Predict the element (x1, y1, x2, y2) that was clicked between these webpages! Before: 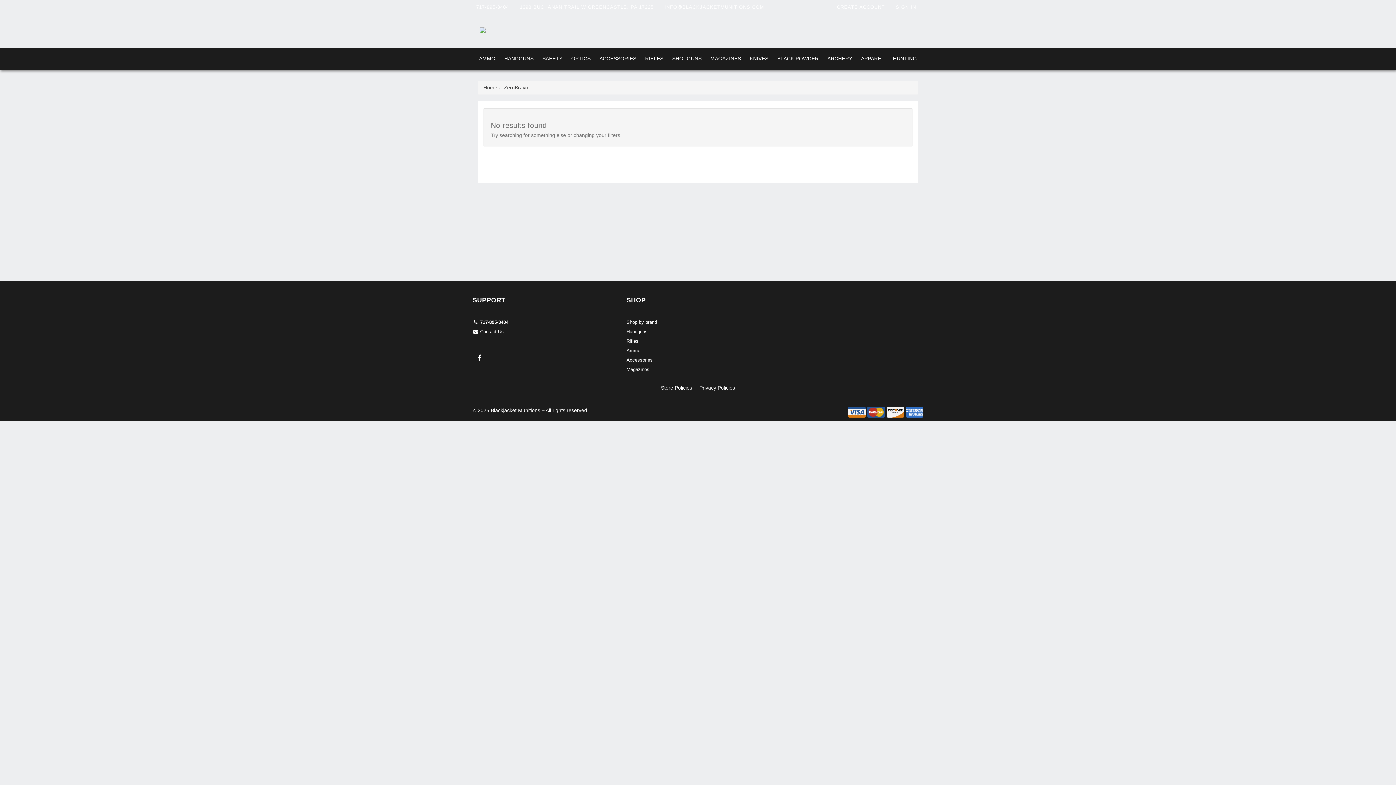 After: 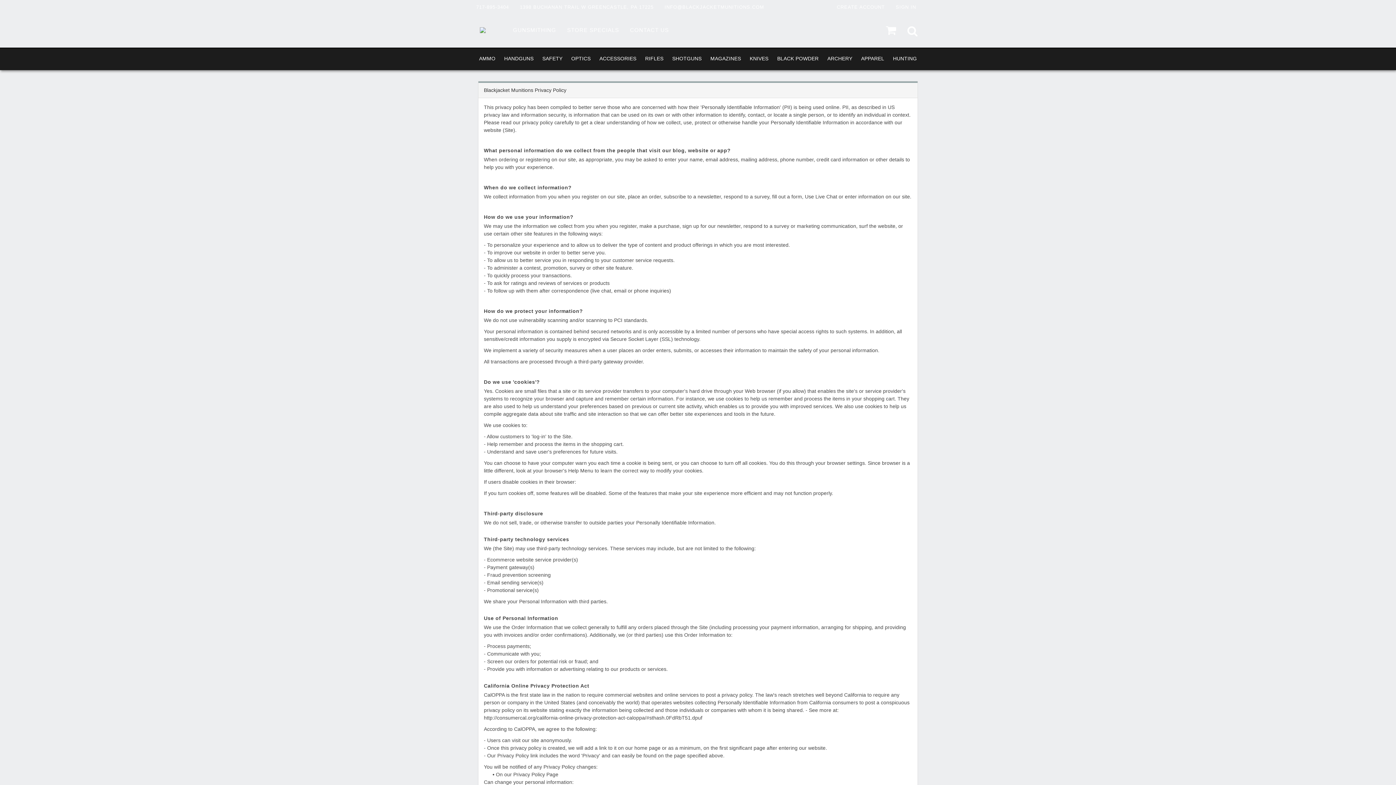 Action: bbox: (699, 385, 735, 390) label: Privacy Policies